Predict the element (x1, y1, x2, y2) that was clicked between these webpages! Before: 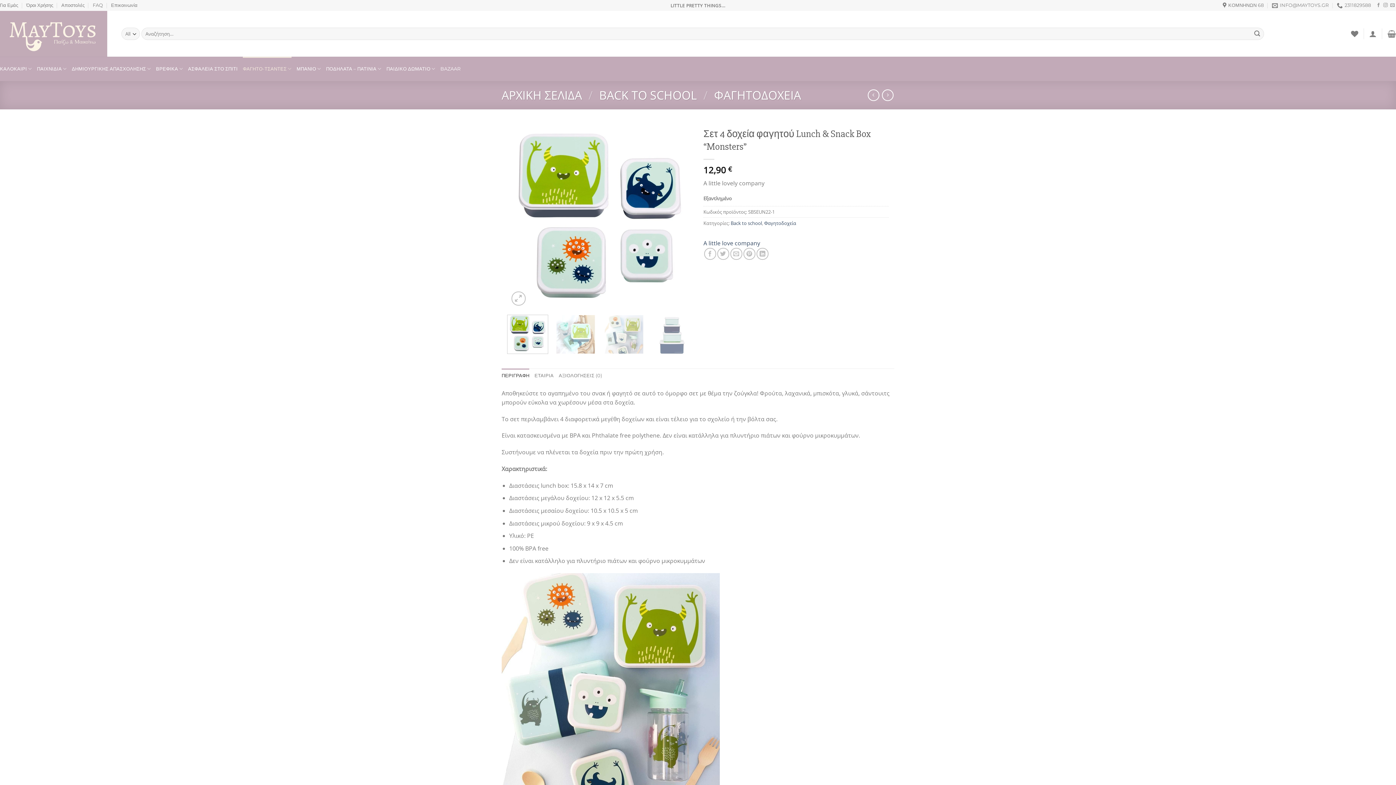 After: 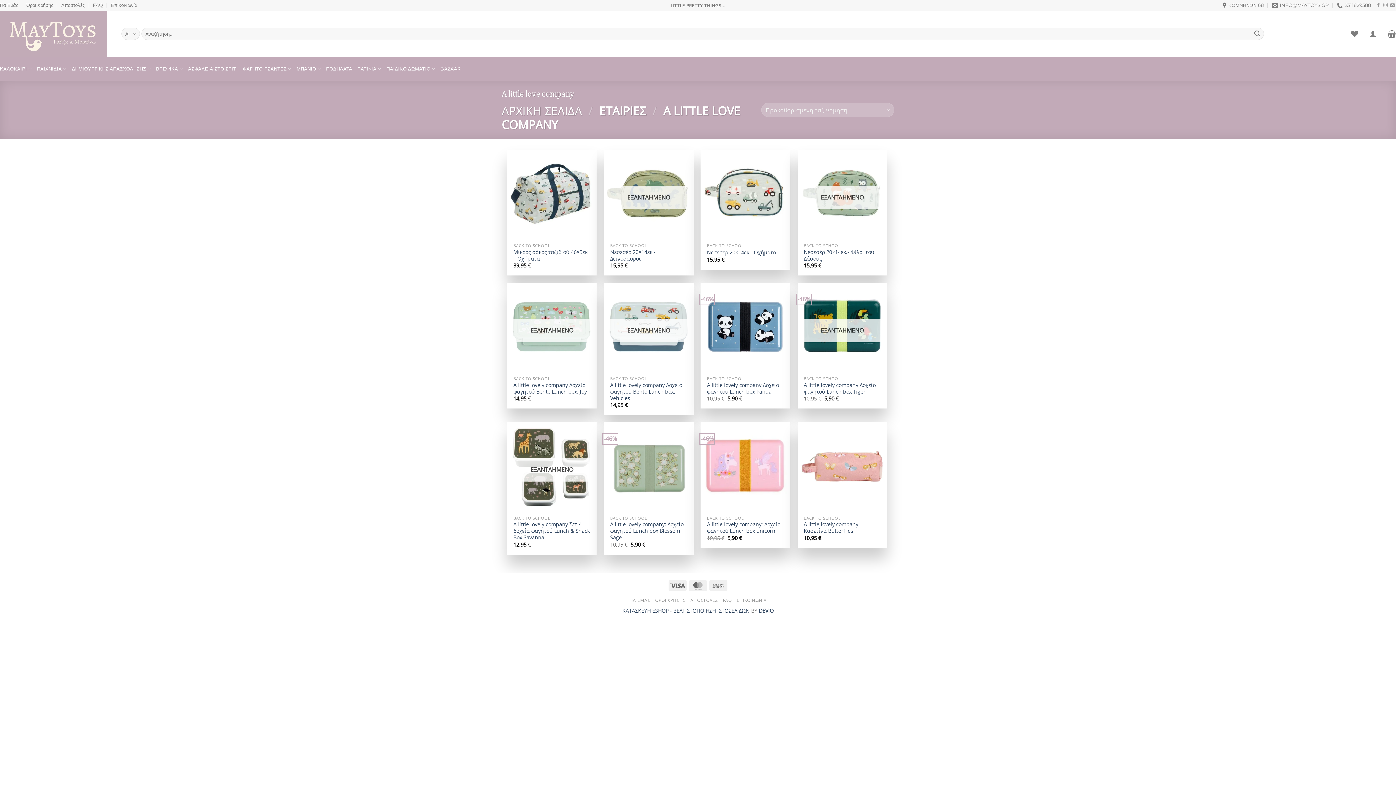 Action: bbox: (703, 239, 760, 248) label: A little love company